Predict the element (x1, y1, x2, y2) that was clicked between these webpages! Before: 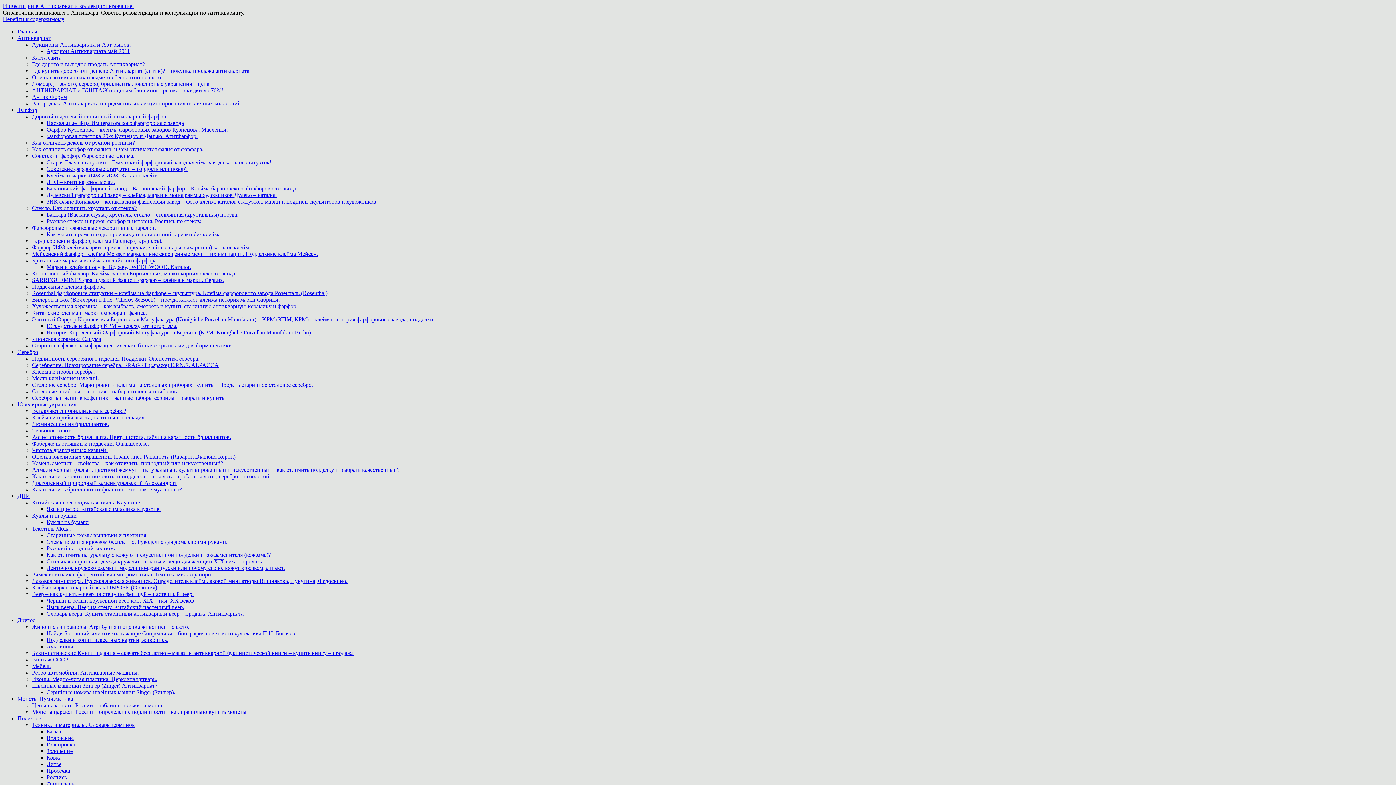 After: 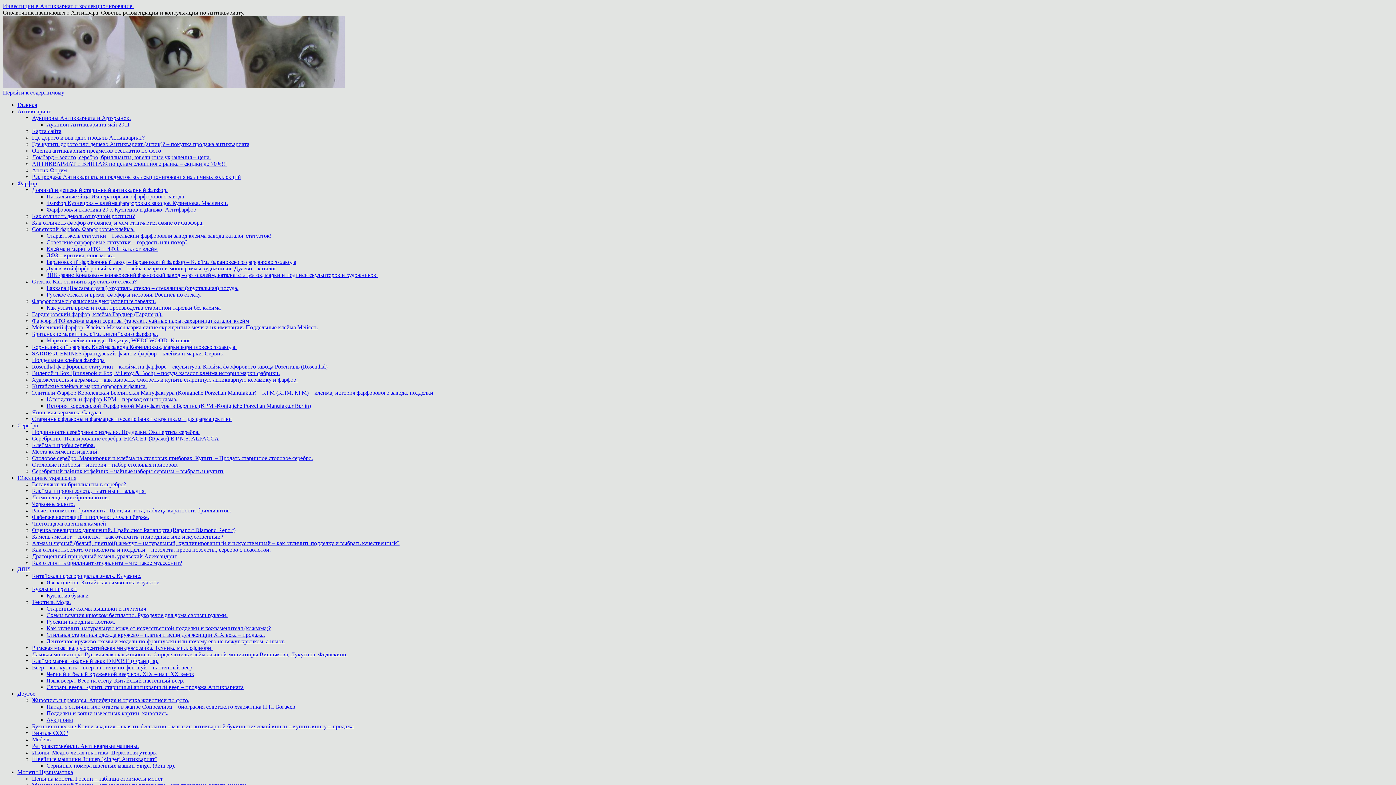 Action: bbox: (46, 178, 115, 185) label: ЛФЗ – критика, снос мозга.